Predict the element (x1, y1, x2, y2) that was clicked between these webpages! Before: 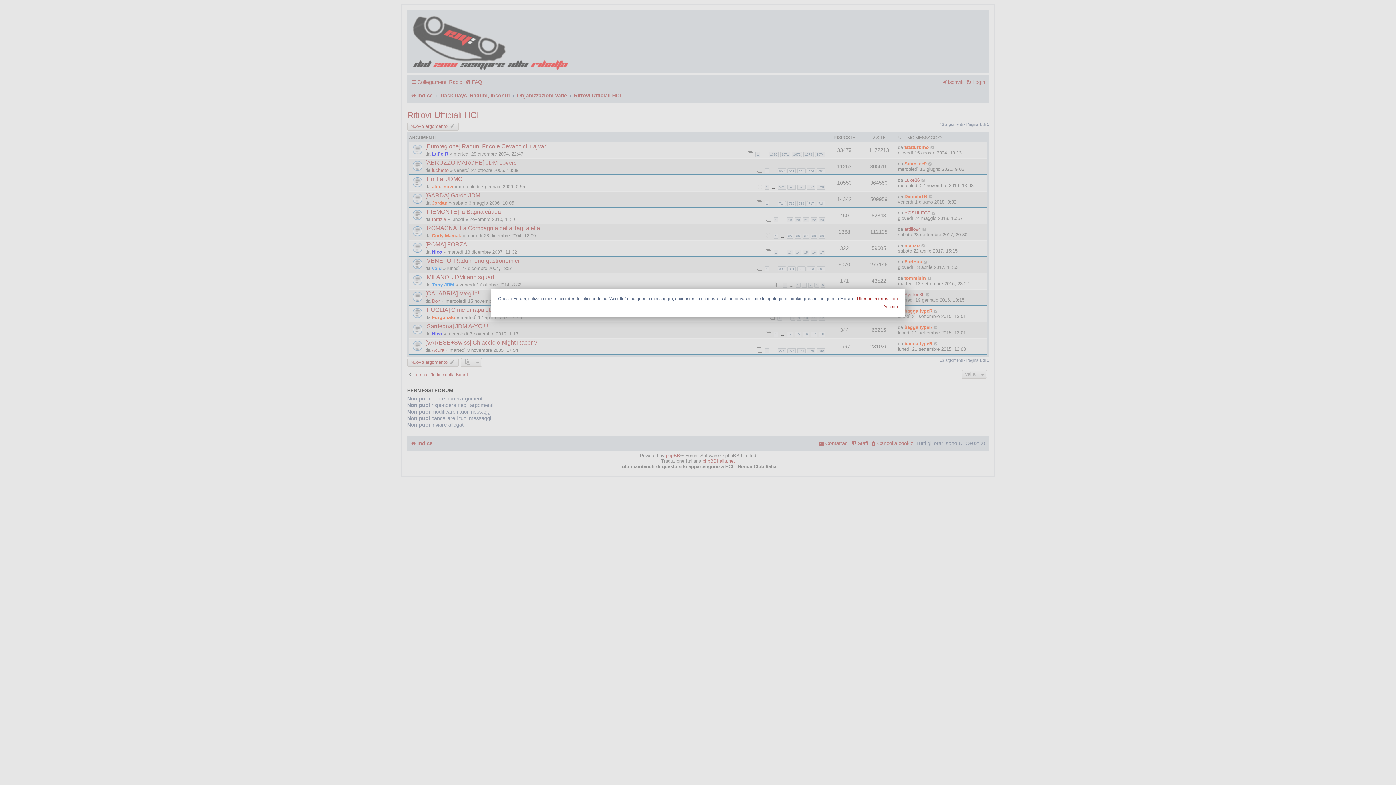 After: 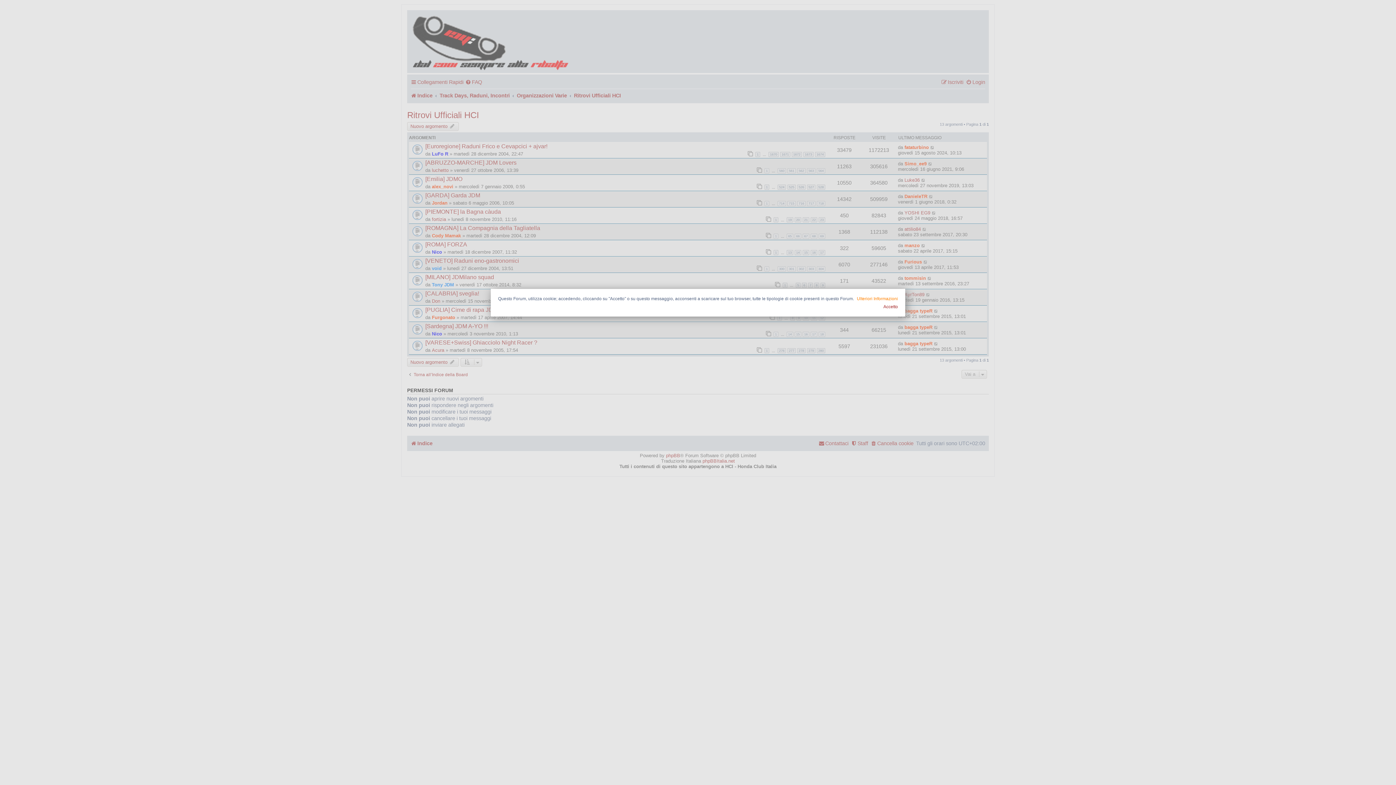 Action: label: Ulteriori Informazioni bbox: (857, 296, 898, 301)